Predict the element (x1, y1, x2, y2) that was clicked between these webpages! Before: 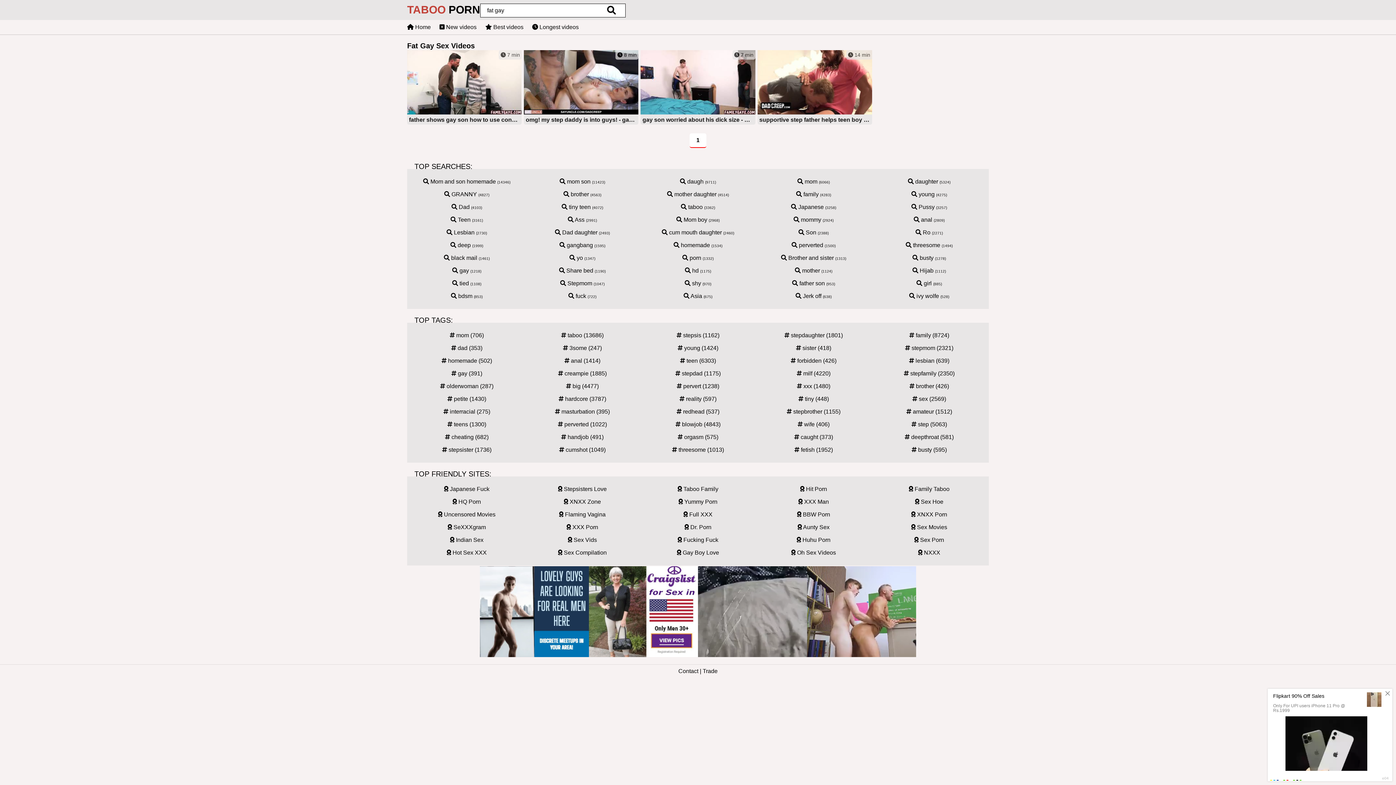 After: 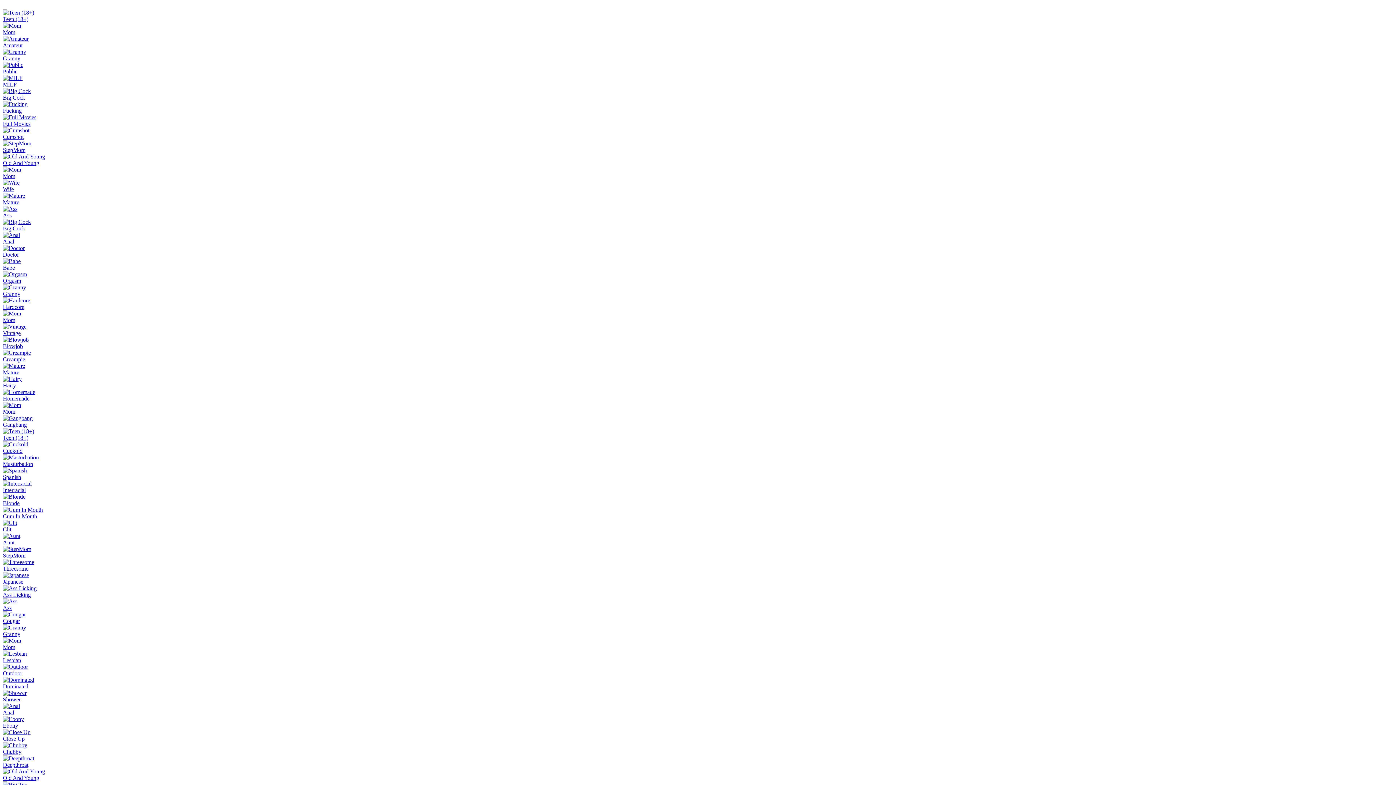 Action: bbox: (414, 522, 519, 533) label:  SeXXXgram